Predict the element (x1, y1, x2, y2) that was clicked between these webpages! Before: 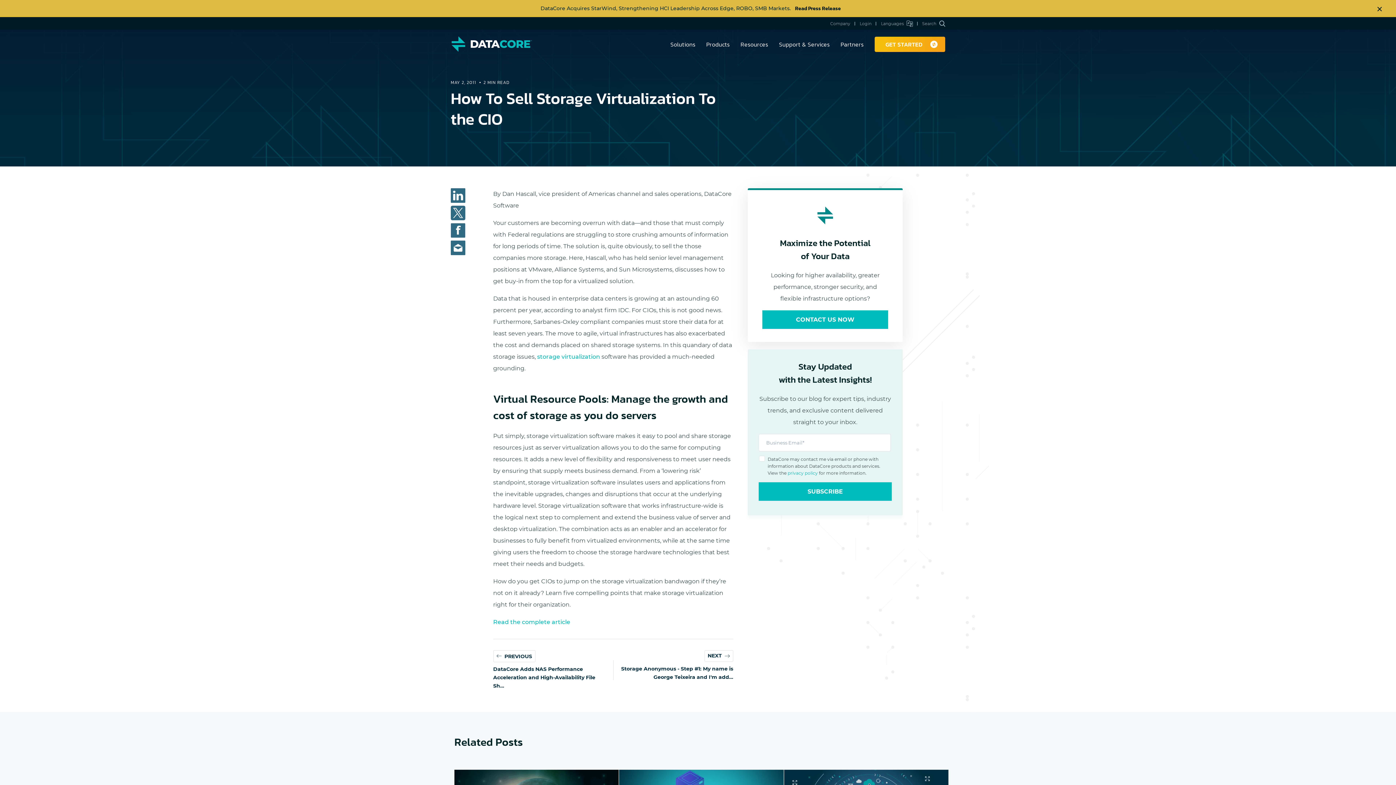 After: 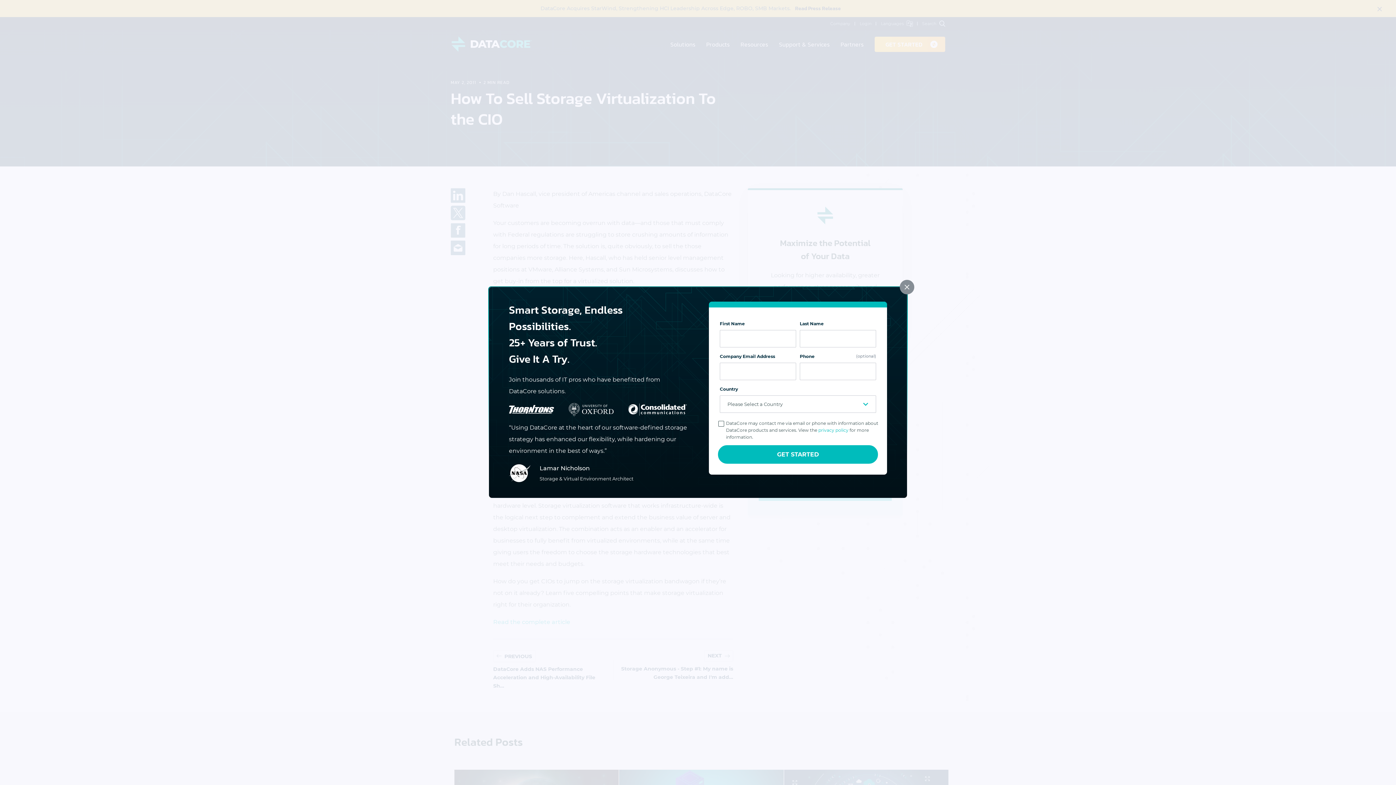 Action: bbox: (450, 240, 465, 258)